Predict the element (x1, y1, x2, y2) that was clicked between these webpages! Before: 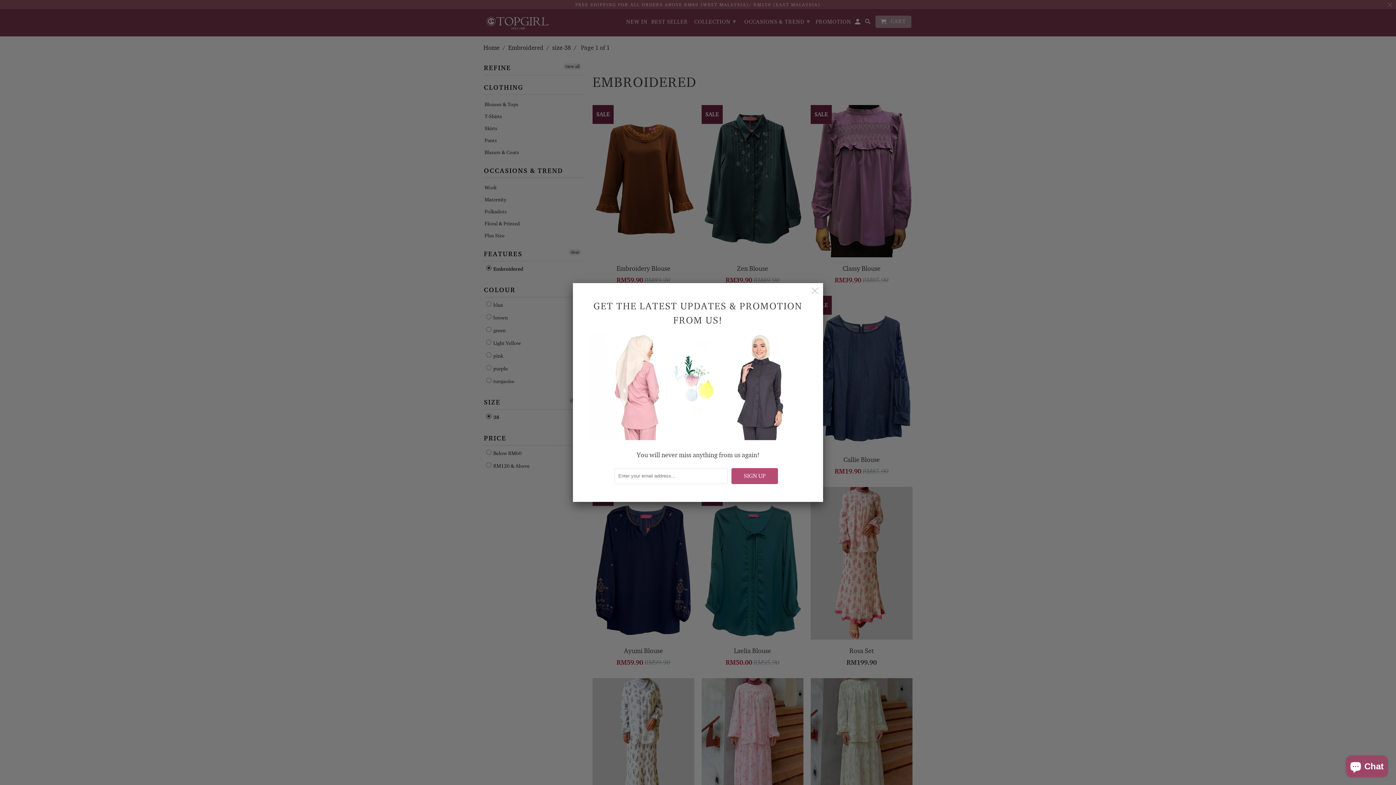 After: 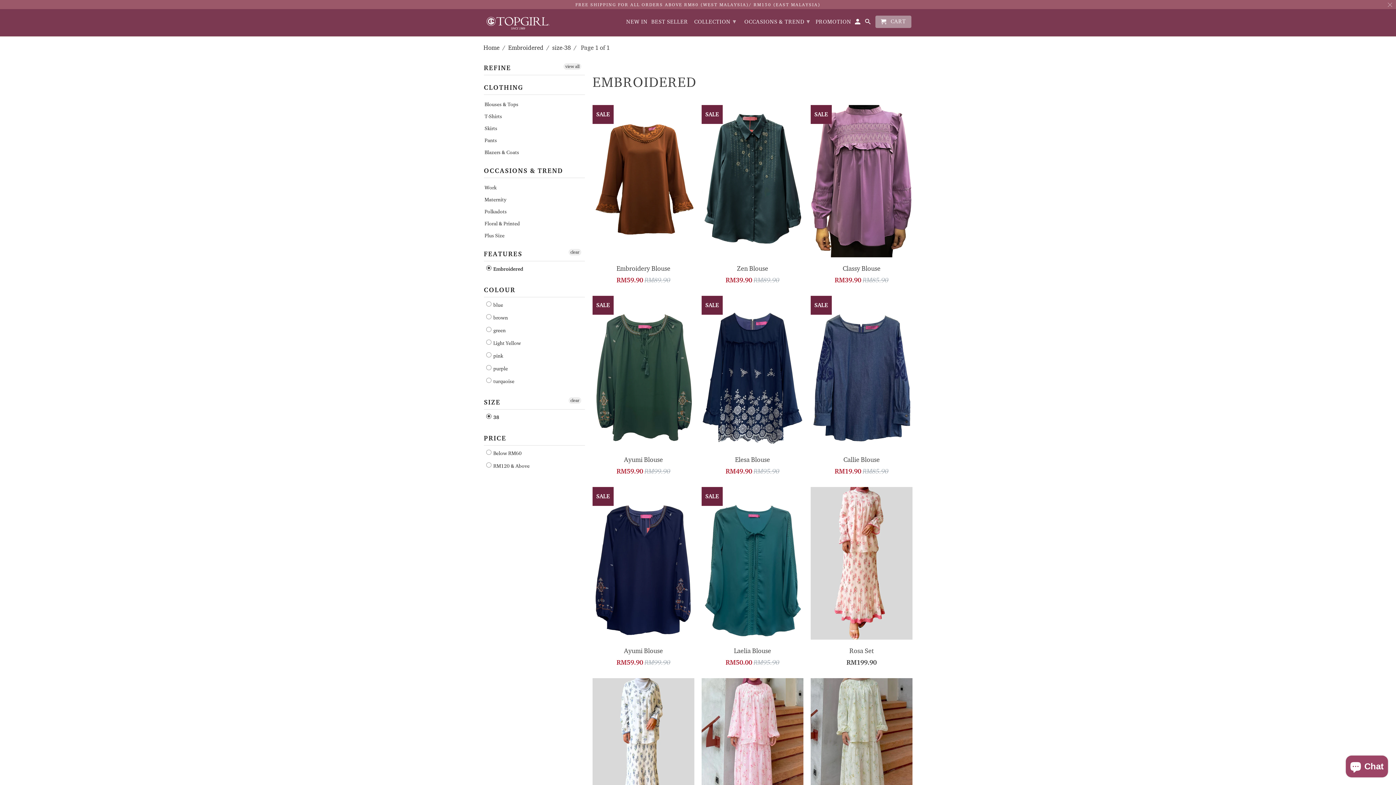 Action: bbox: (807, 283, 823, 299)